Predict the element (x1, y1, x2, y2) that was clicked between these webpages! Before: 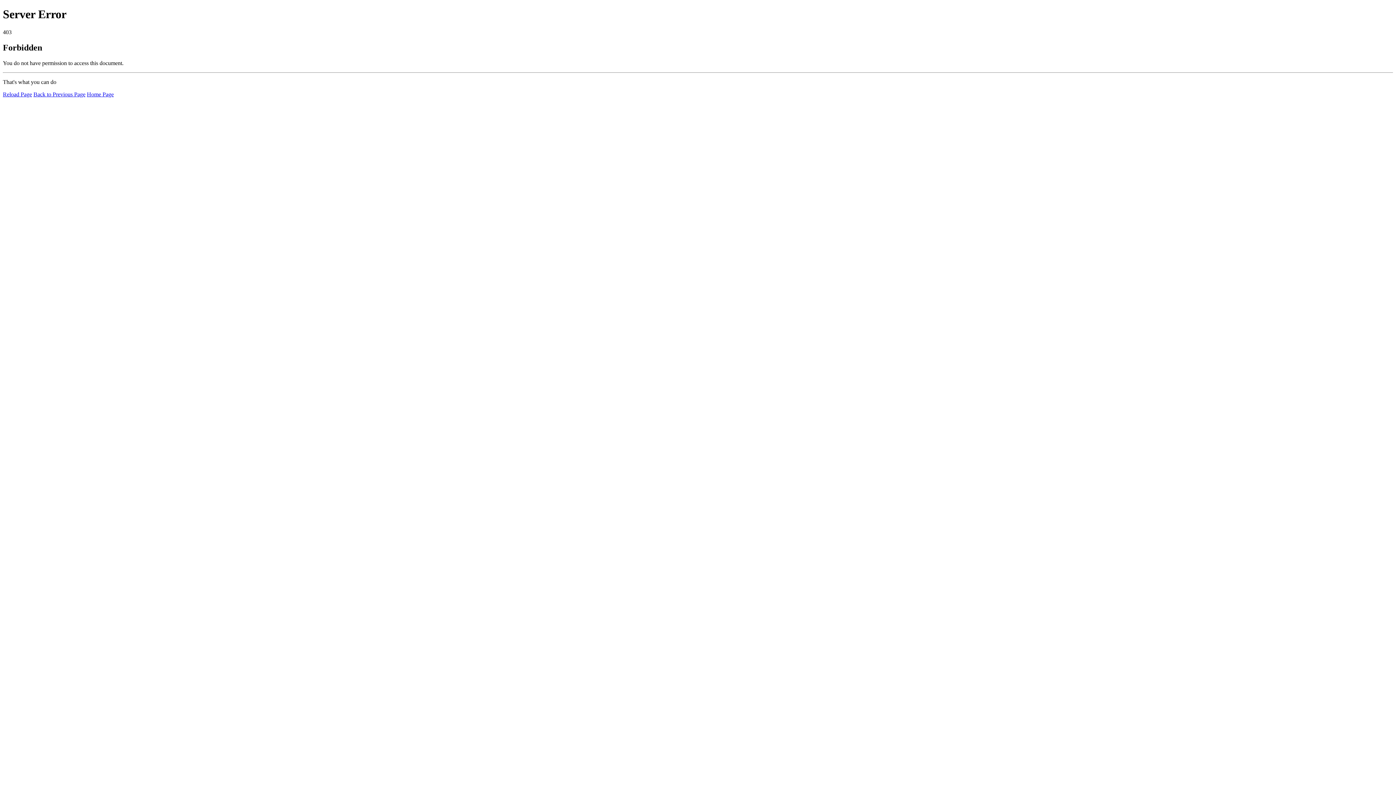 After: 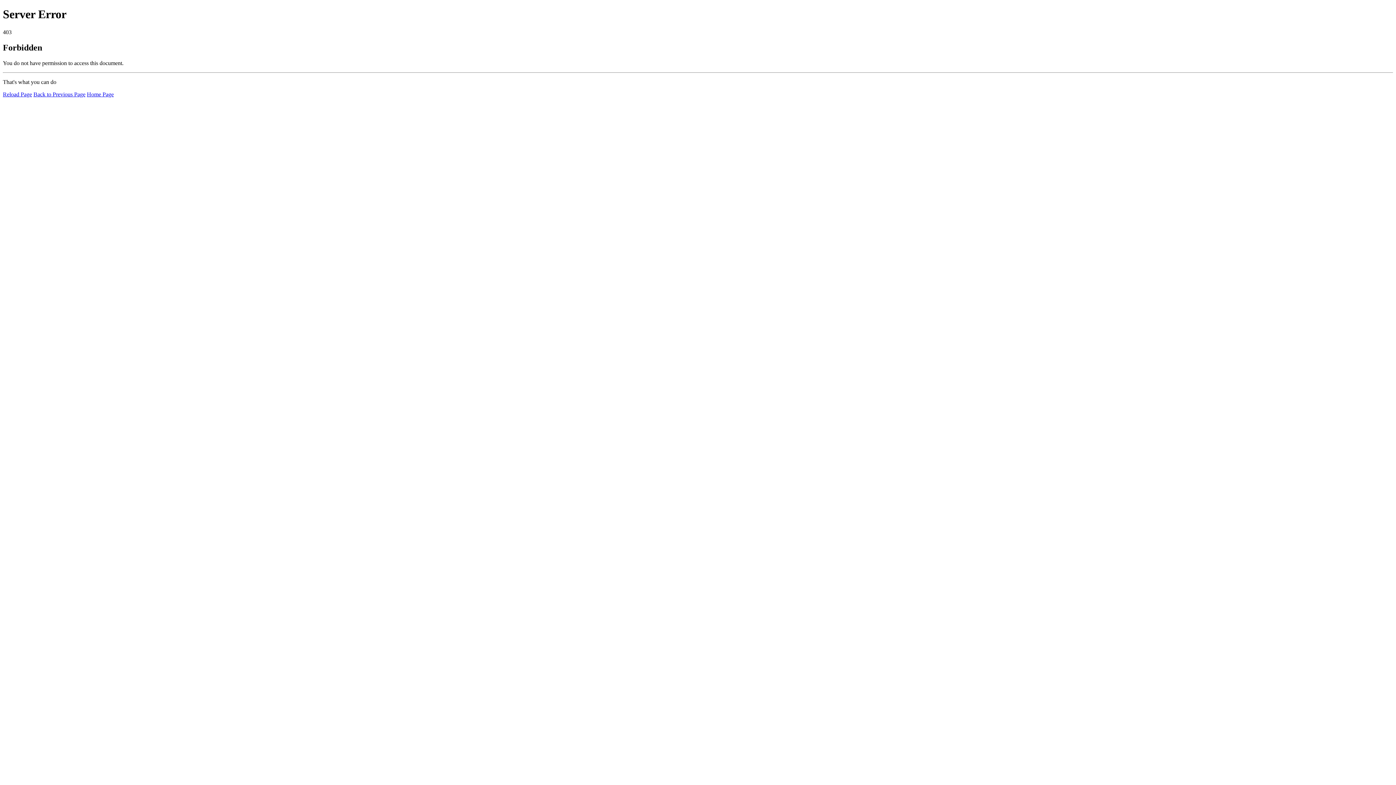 Action: bbox: (86, 91, 113, 97) label: Home Page